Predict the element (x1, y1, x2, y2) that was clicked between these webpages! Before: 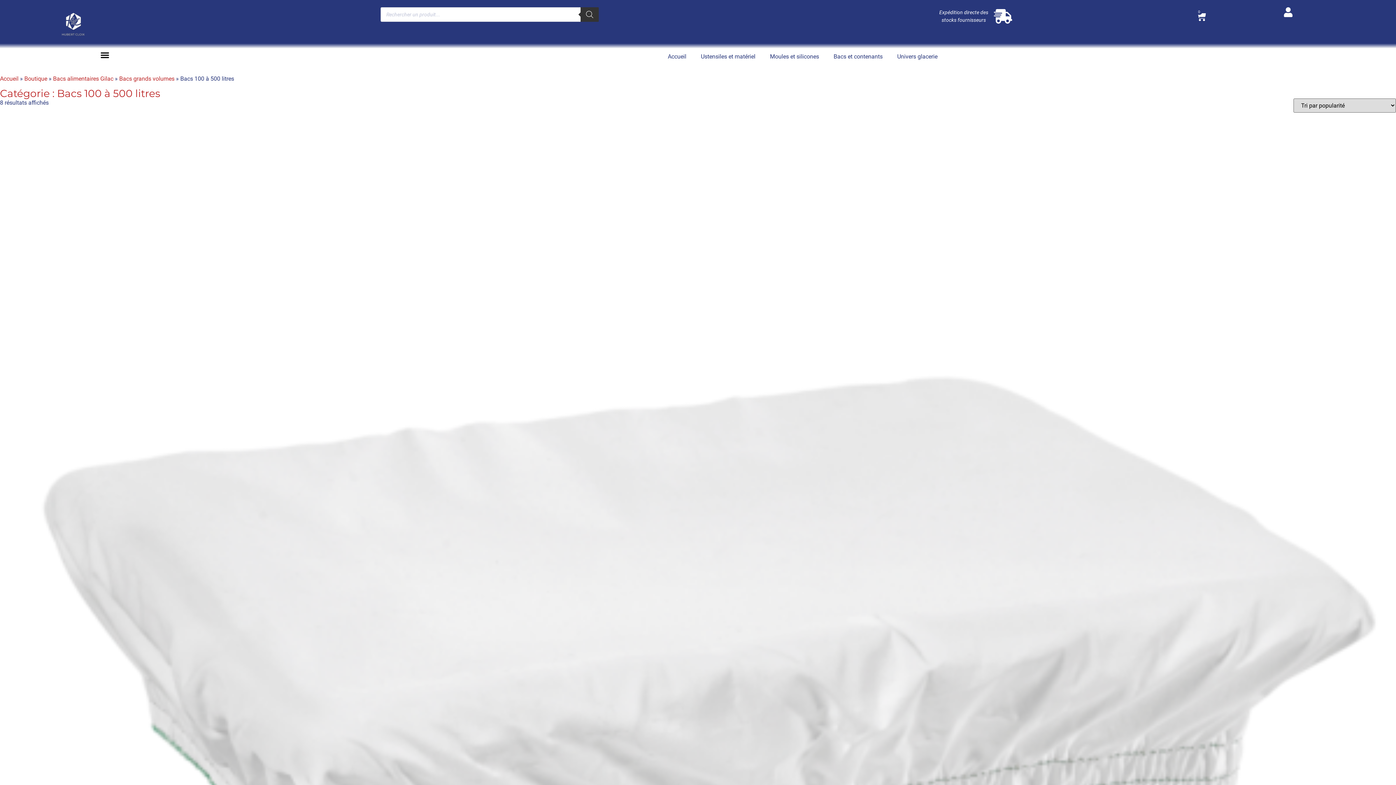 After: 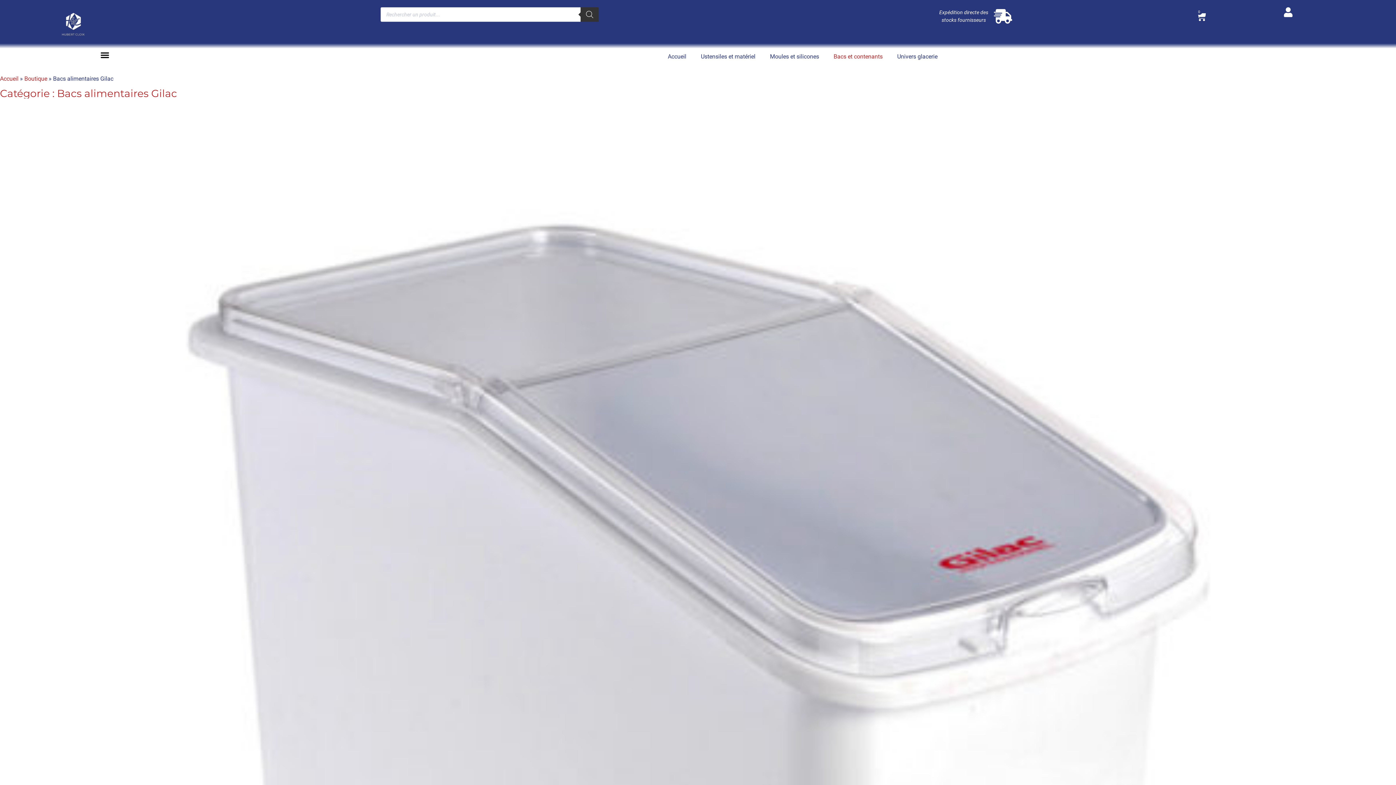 Action: bbox: (826, 48, 890, 65) label: Bacs et contenants